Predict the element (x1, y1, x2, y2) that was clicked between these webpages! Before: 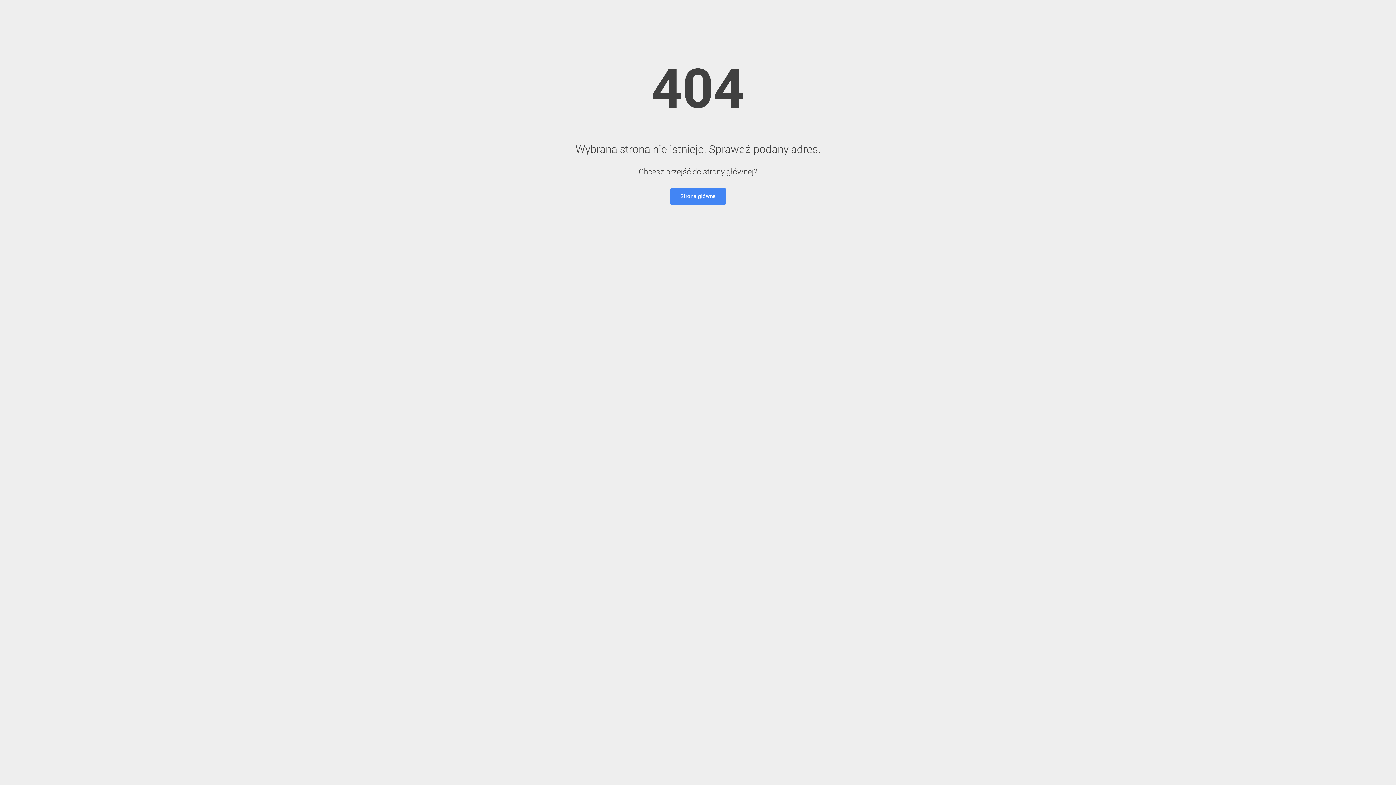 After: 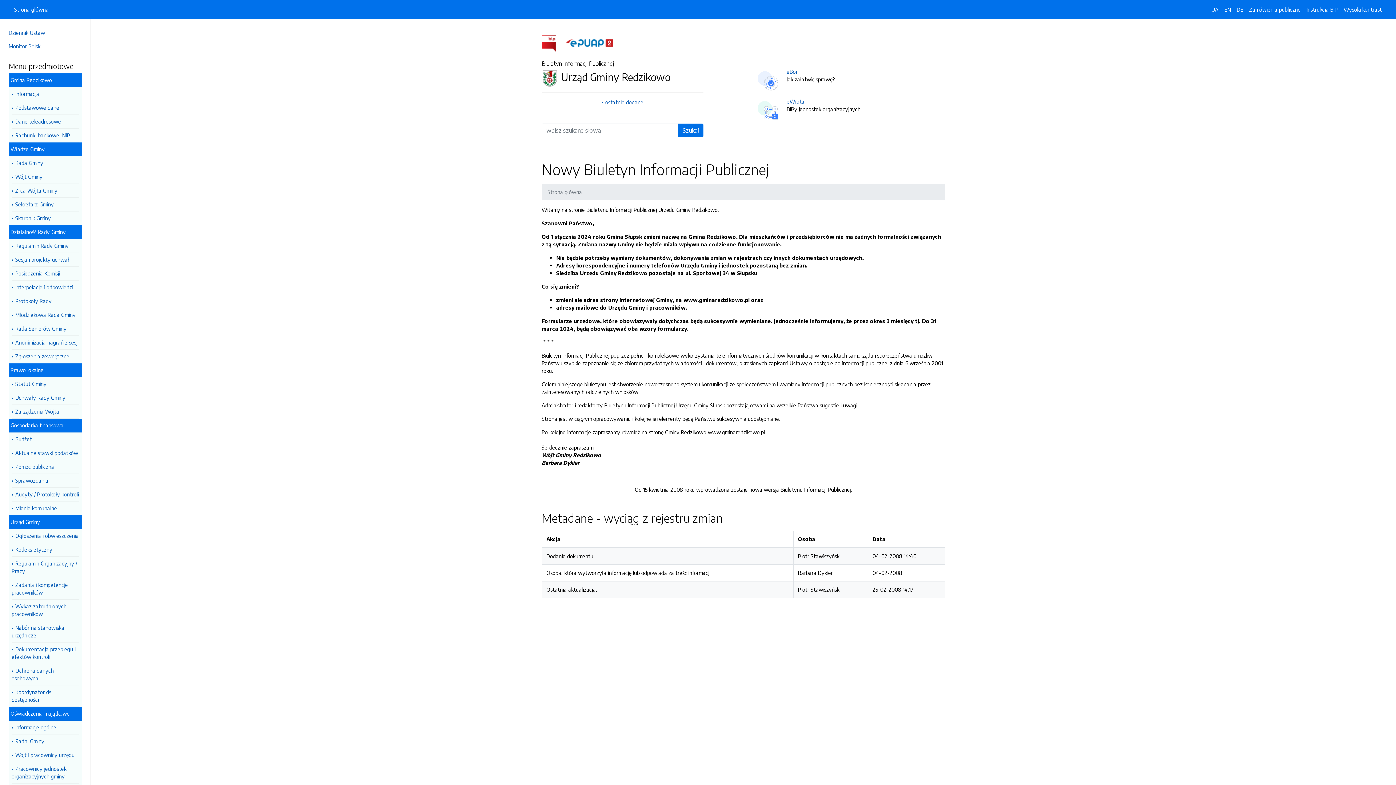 Action: label: Strona główna bbox: (670, 188, 726, 204)